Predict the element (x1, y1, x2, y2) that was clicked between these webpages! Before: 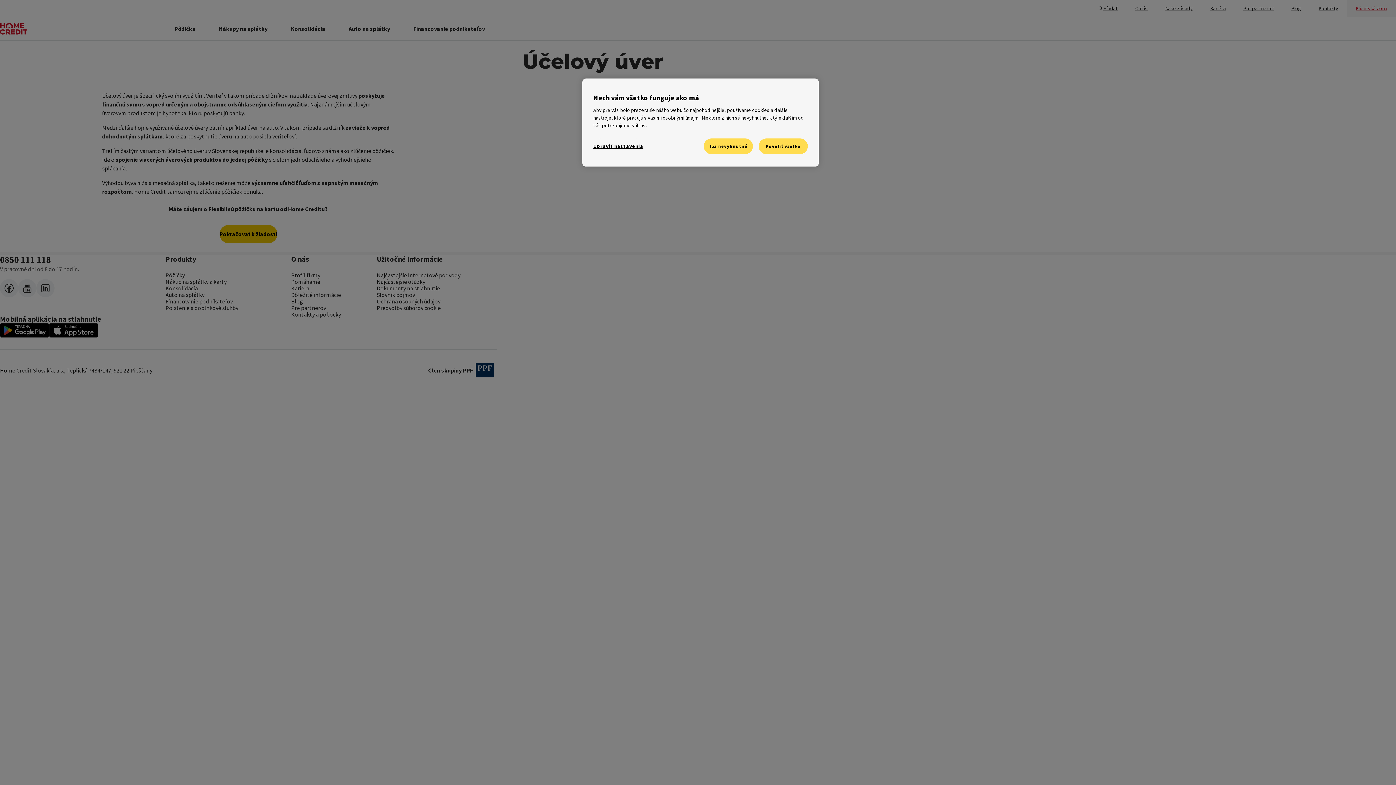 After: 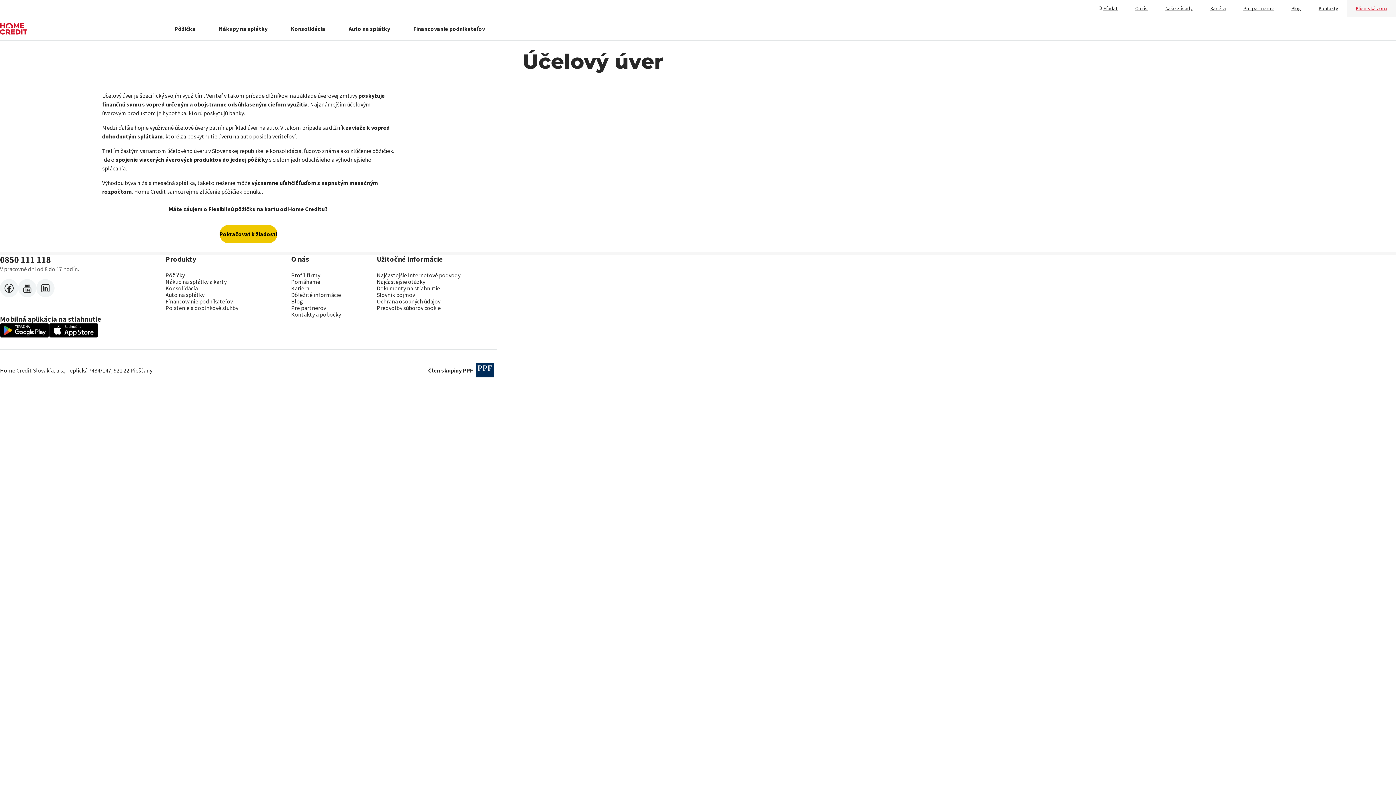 Action: label: Iba nevyhnutné bbox: (704, 138, 753, 154)